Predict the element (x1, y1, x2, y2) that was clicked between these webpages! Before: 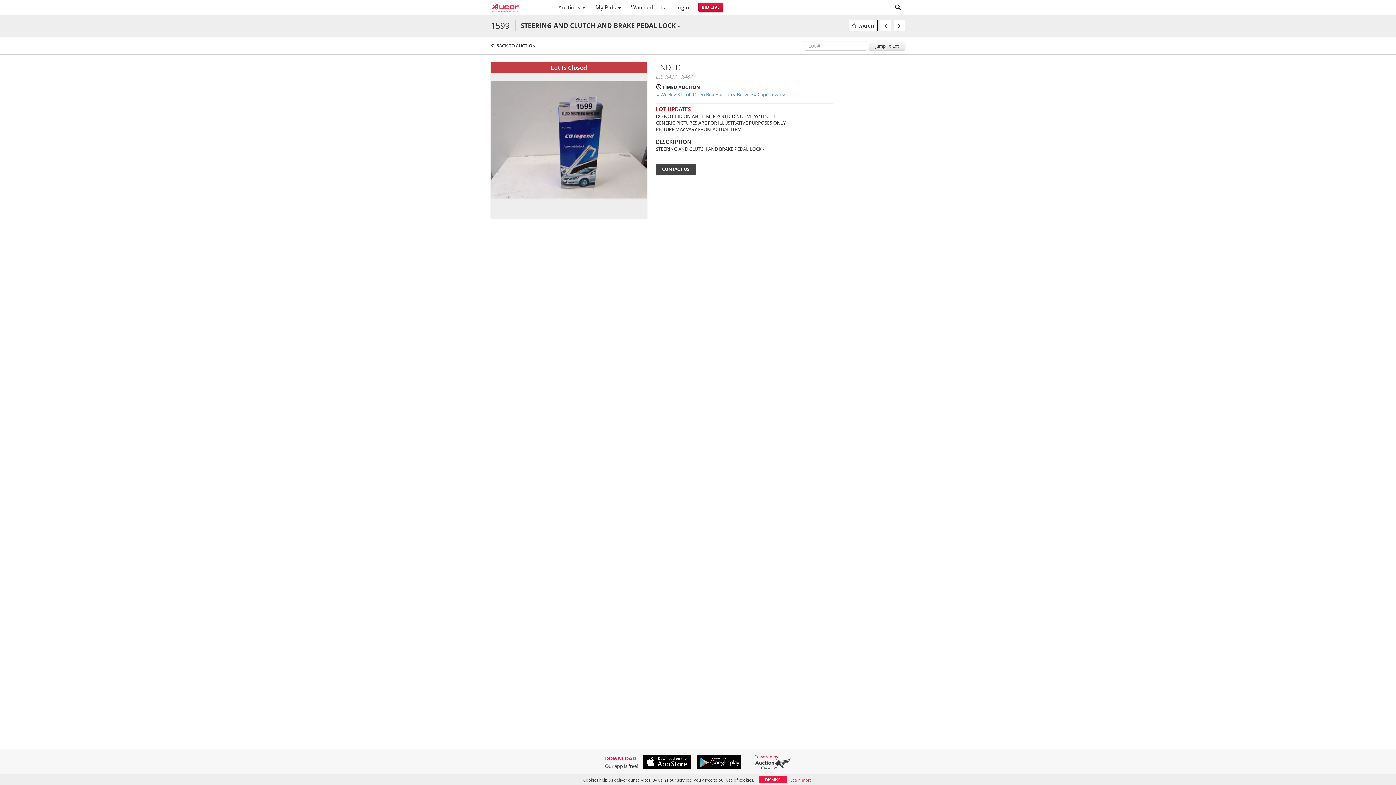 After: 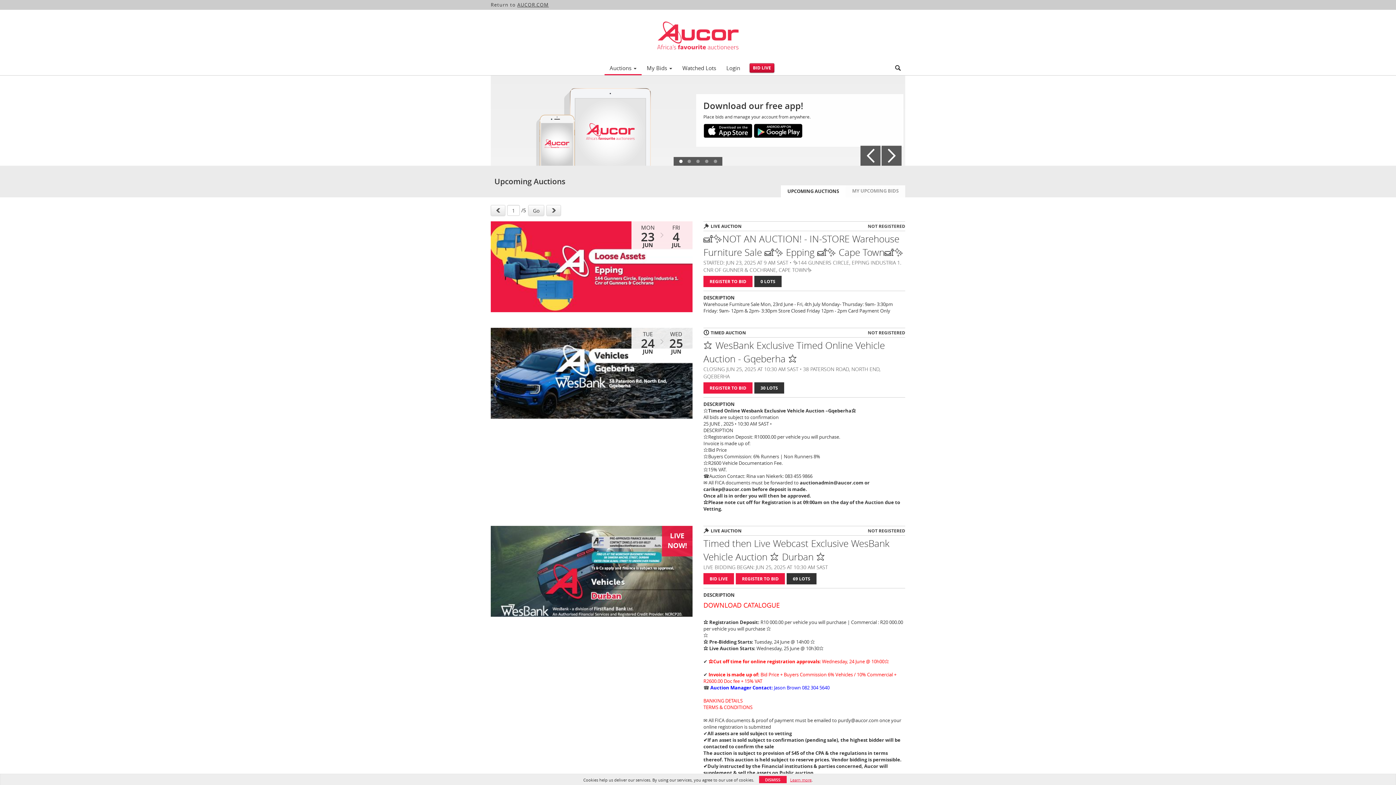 Action: label: Auctions  bbox: (553, 1, 590, 13)